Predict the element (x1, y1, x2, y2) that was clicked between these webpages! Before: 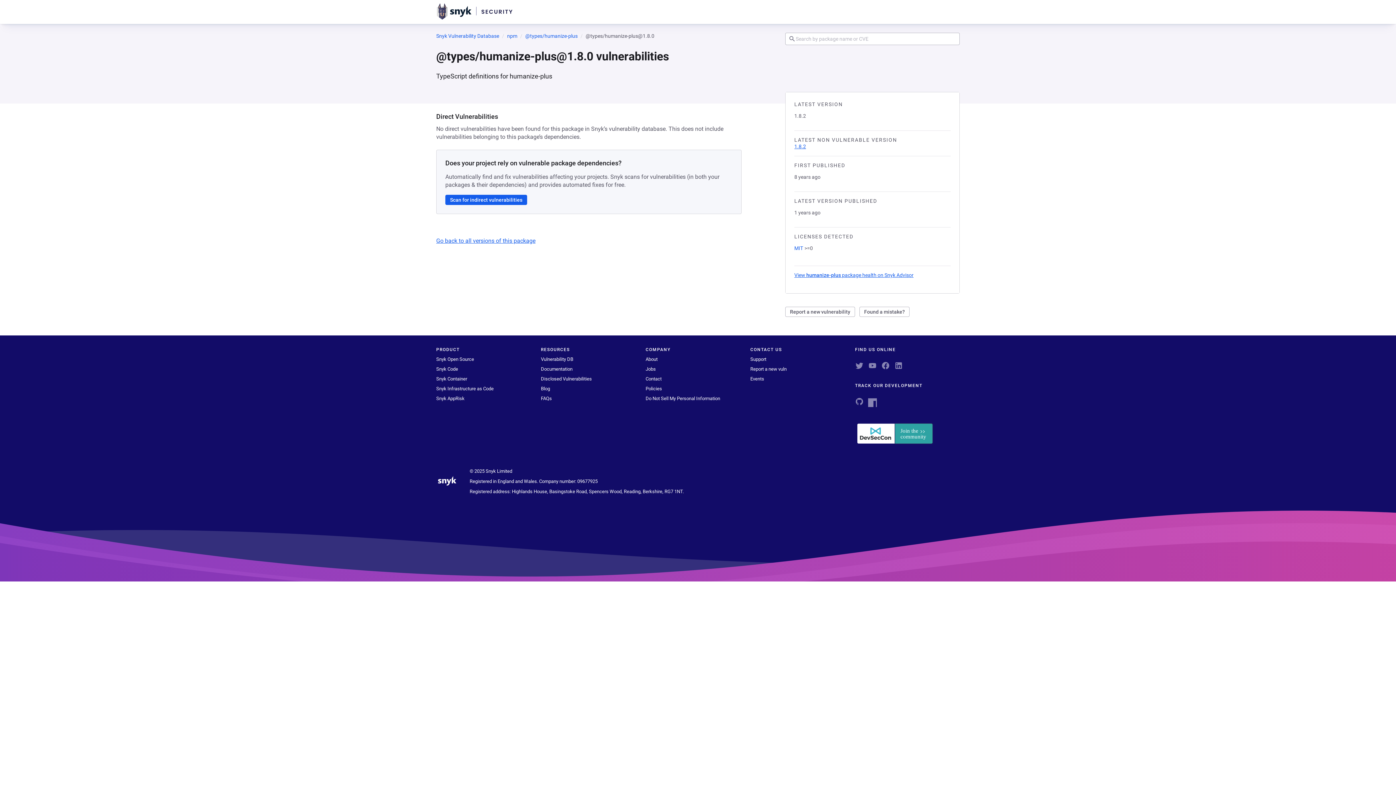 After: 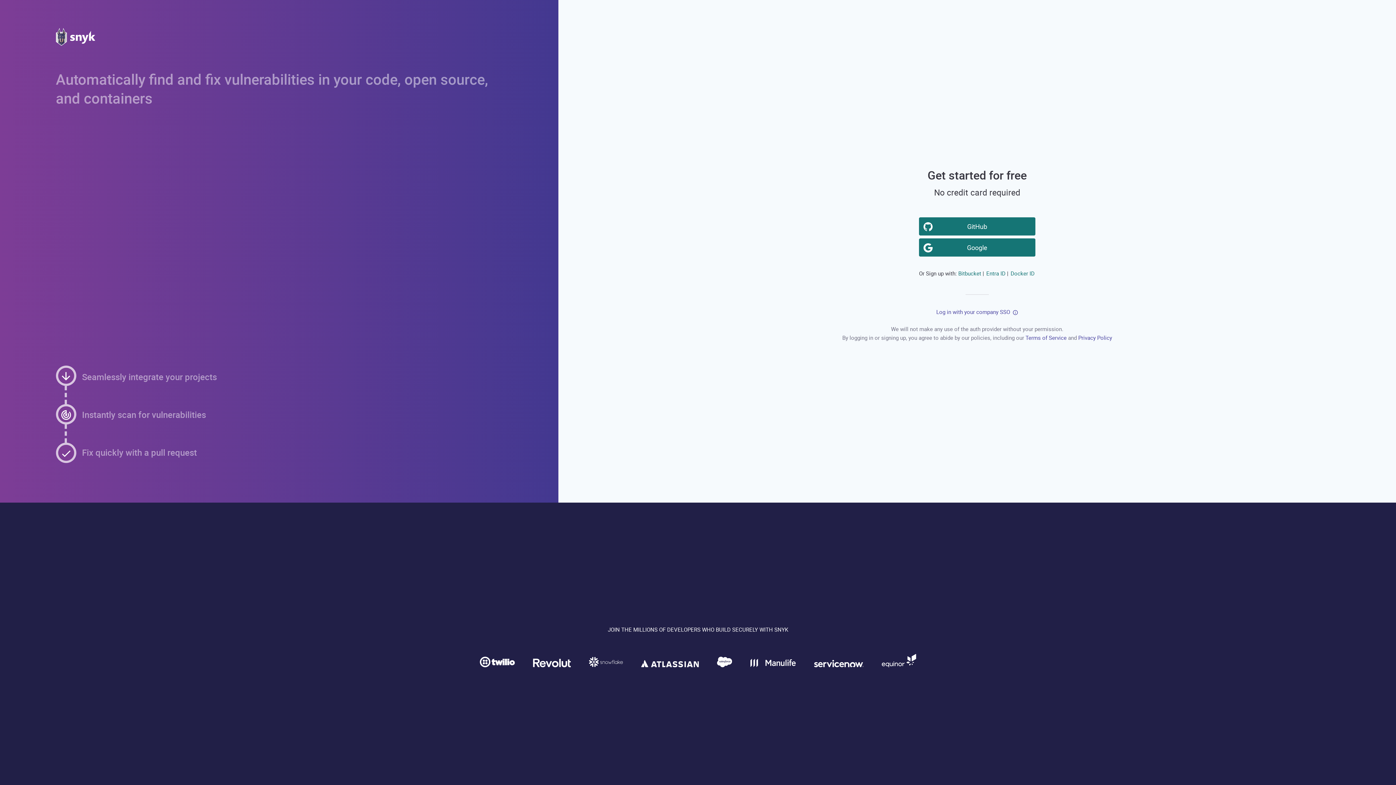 Action: bbox: (445, 194, 527, 205) label: Scan for indirect vulnerabilities